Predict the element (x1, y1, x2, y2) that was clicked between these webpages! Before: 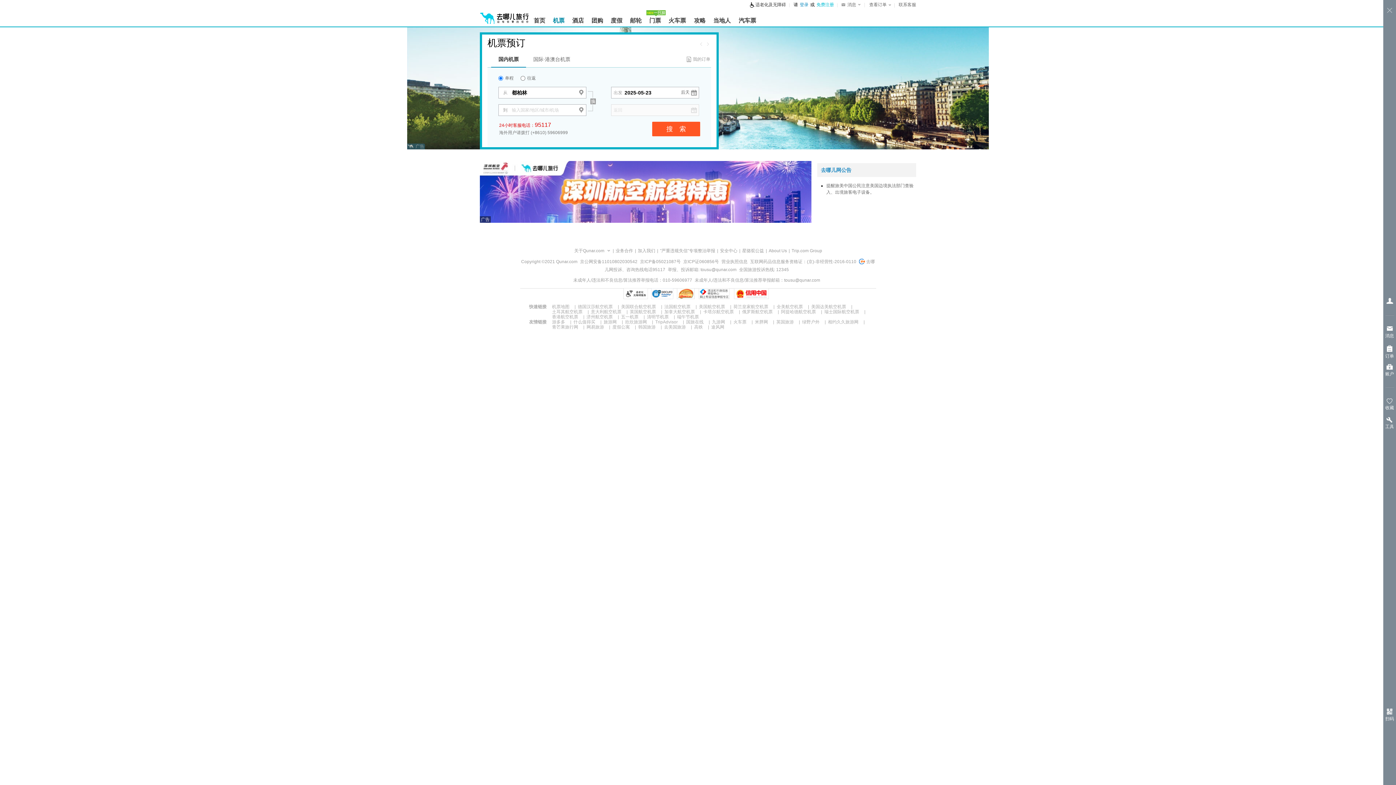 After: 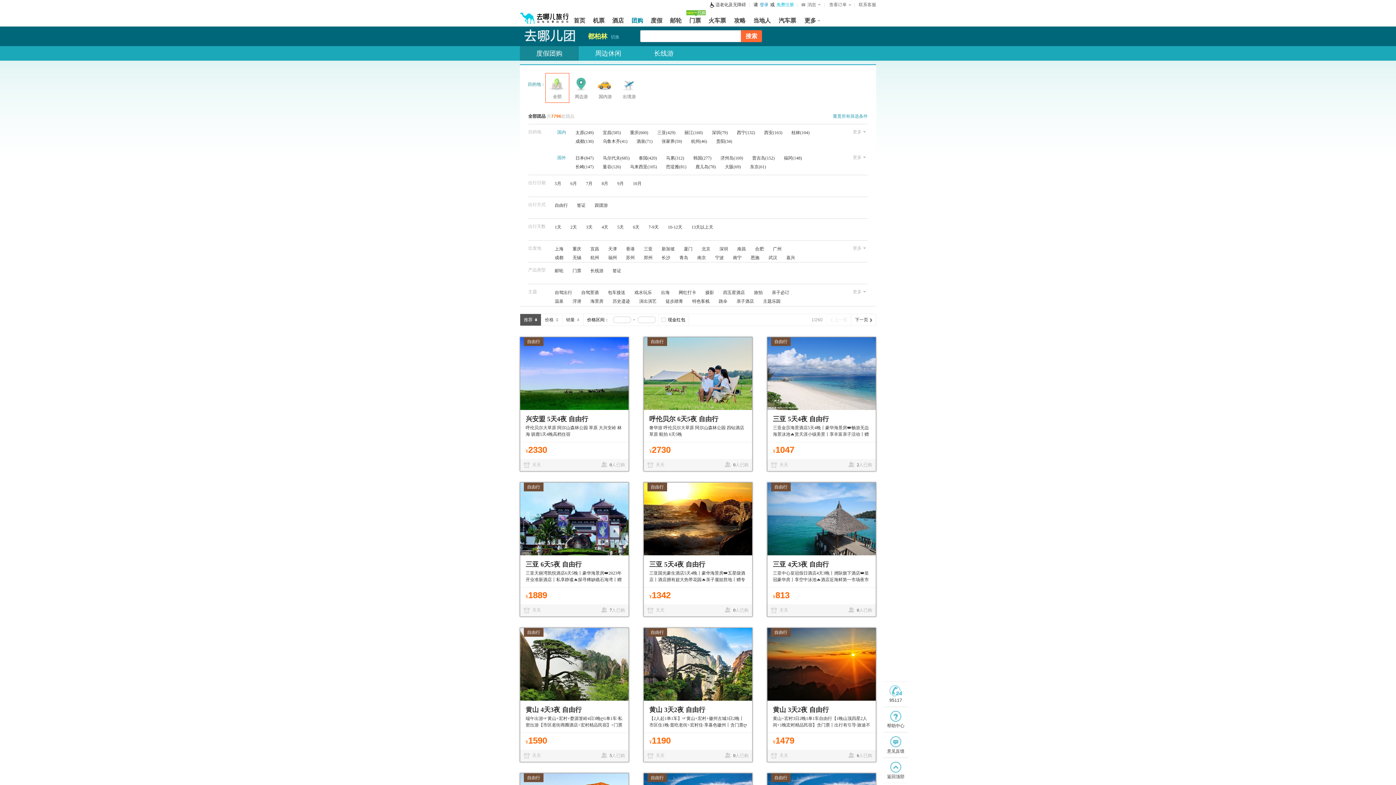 Action: label: 团购 bbox: (588, 13, 607, 26)